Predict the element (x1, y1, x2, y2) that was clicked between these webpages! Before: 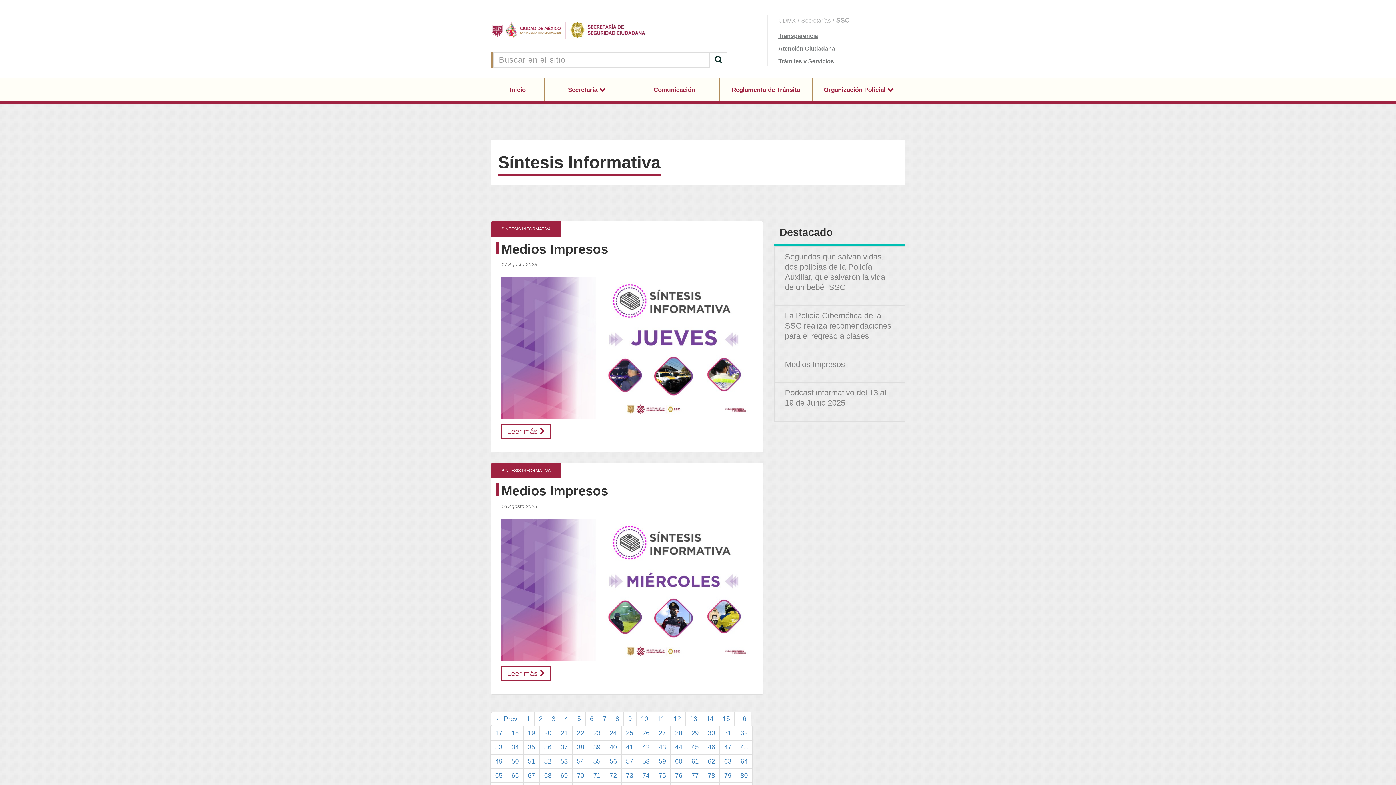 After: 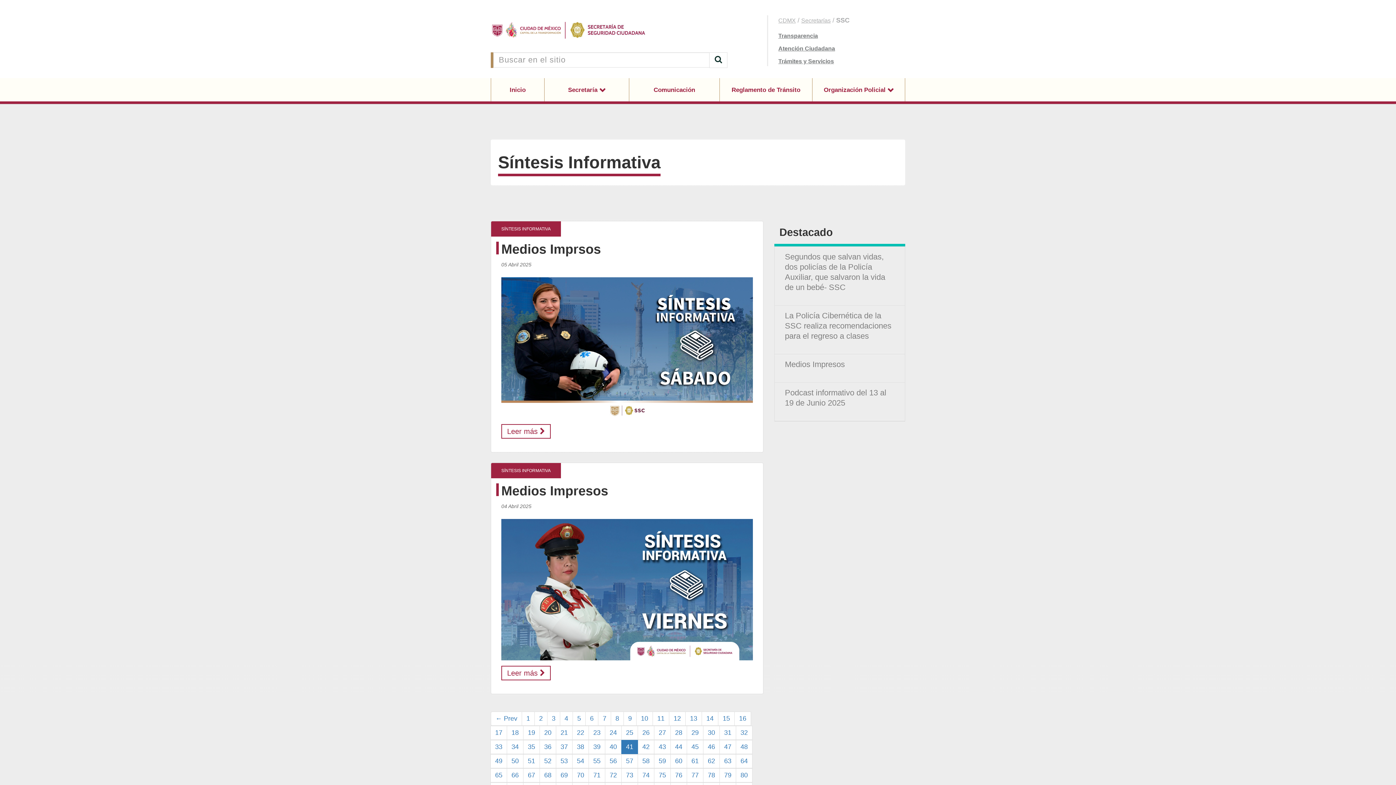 Action: label: 41 bbox: (621, 740, 638, 754)